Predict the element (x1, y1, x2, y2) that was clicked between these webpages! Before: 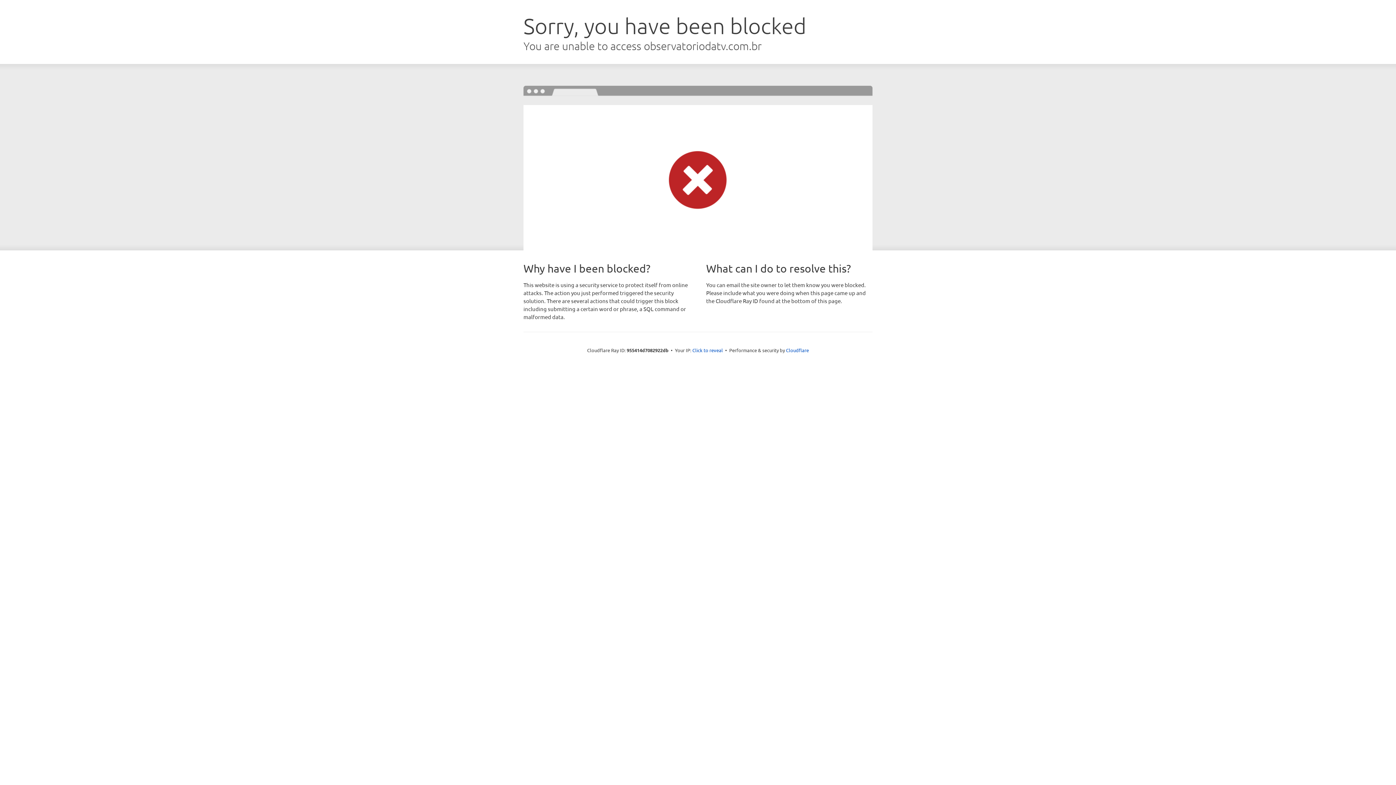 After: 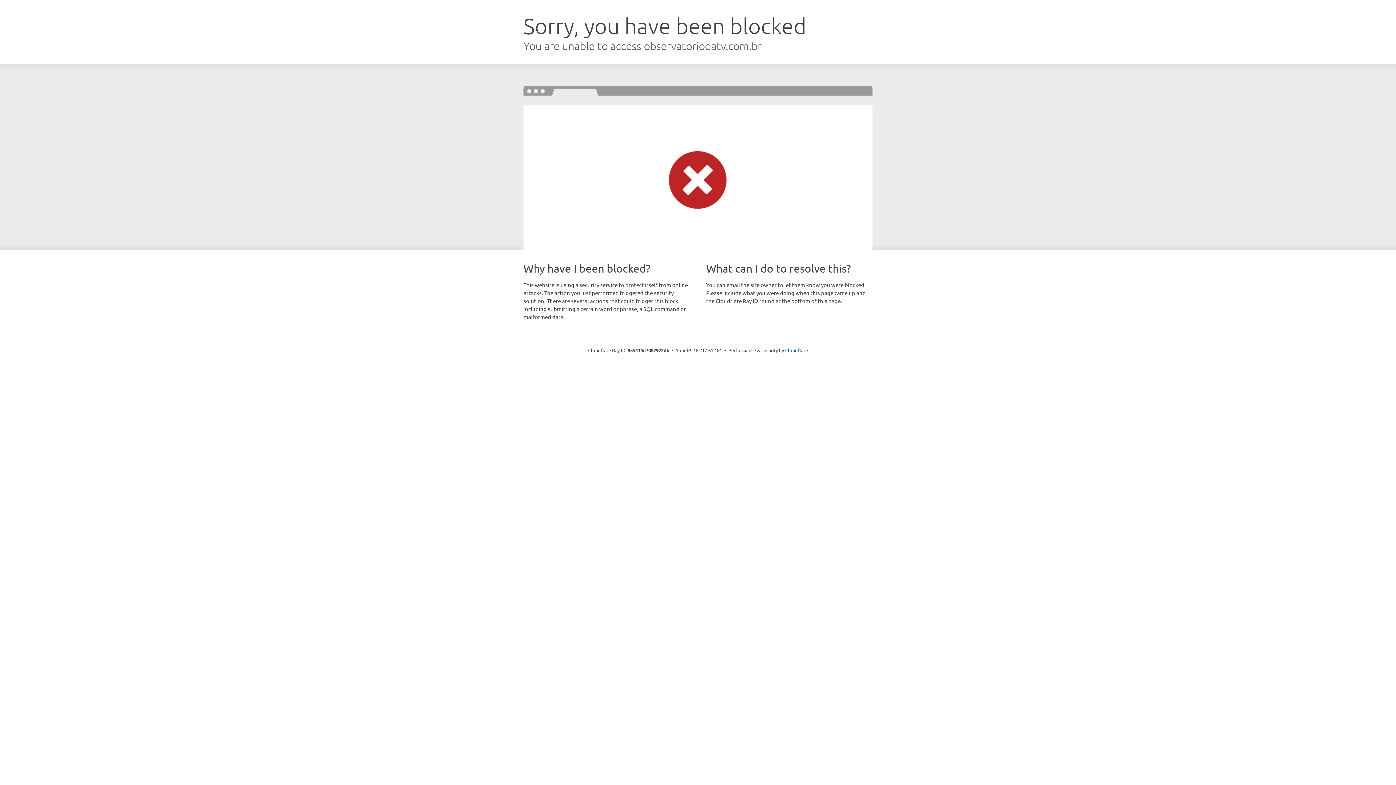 Action: bbox: (692, 346, 723, 353) label: Click to reveal